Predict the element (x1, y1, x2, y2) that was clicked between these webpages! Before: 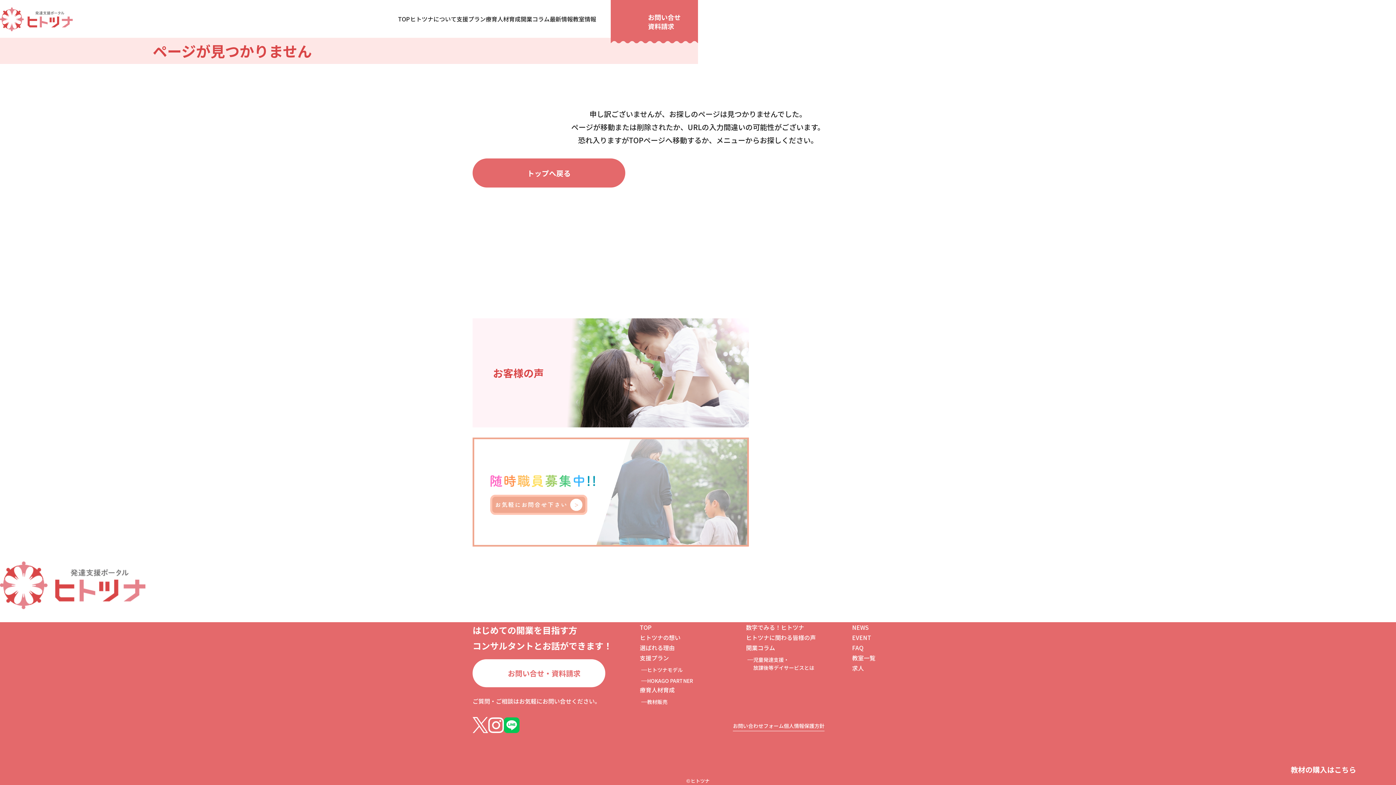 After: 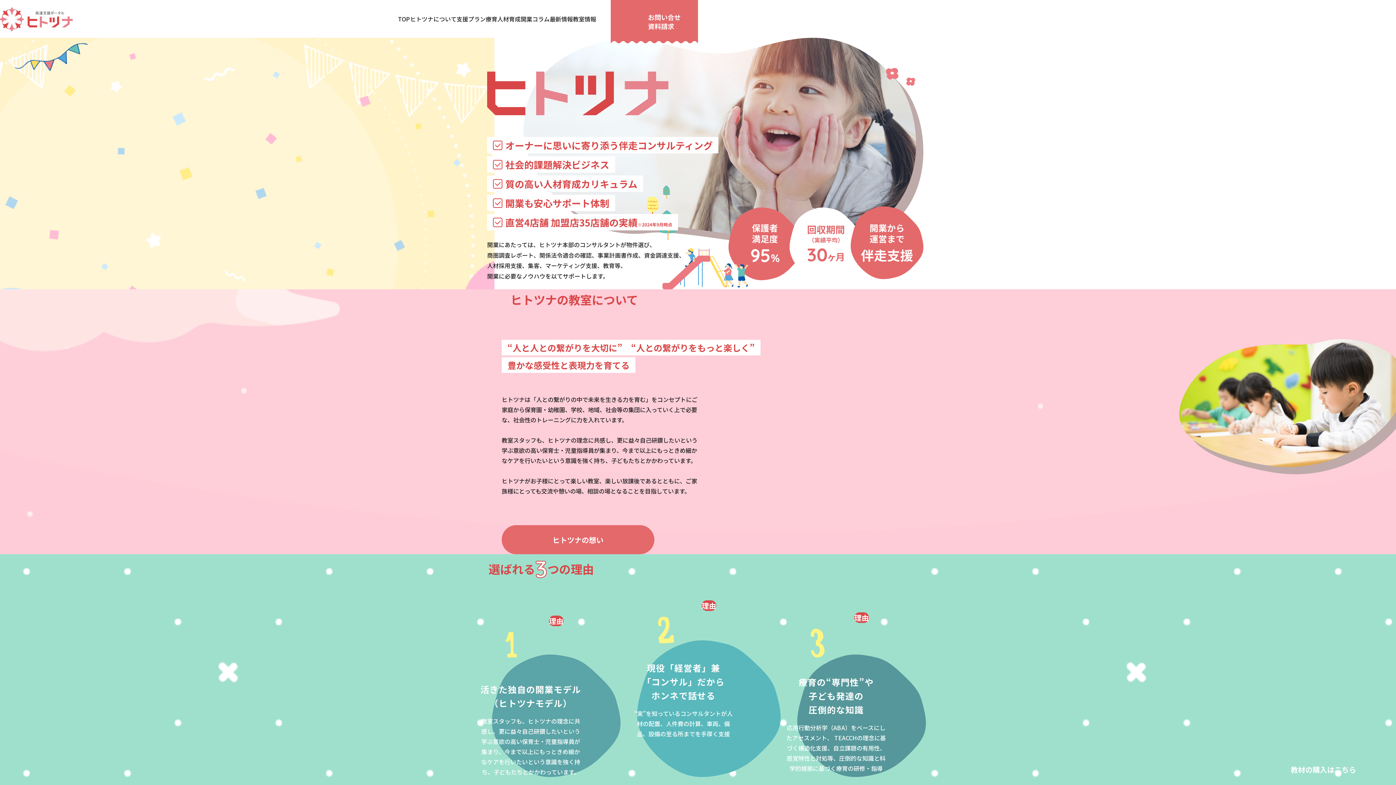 Action: bbox: (472, 158, 625, 187) label: トップへ戻る